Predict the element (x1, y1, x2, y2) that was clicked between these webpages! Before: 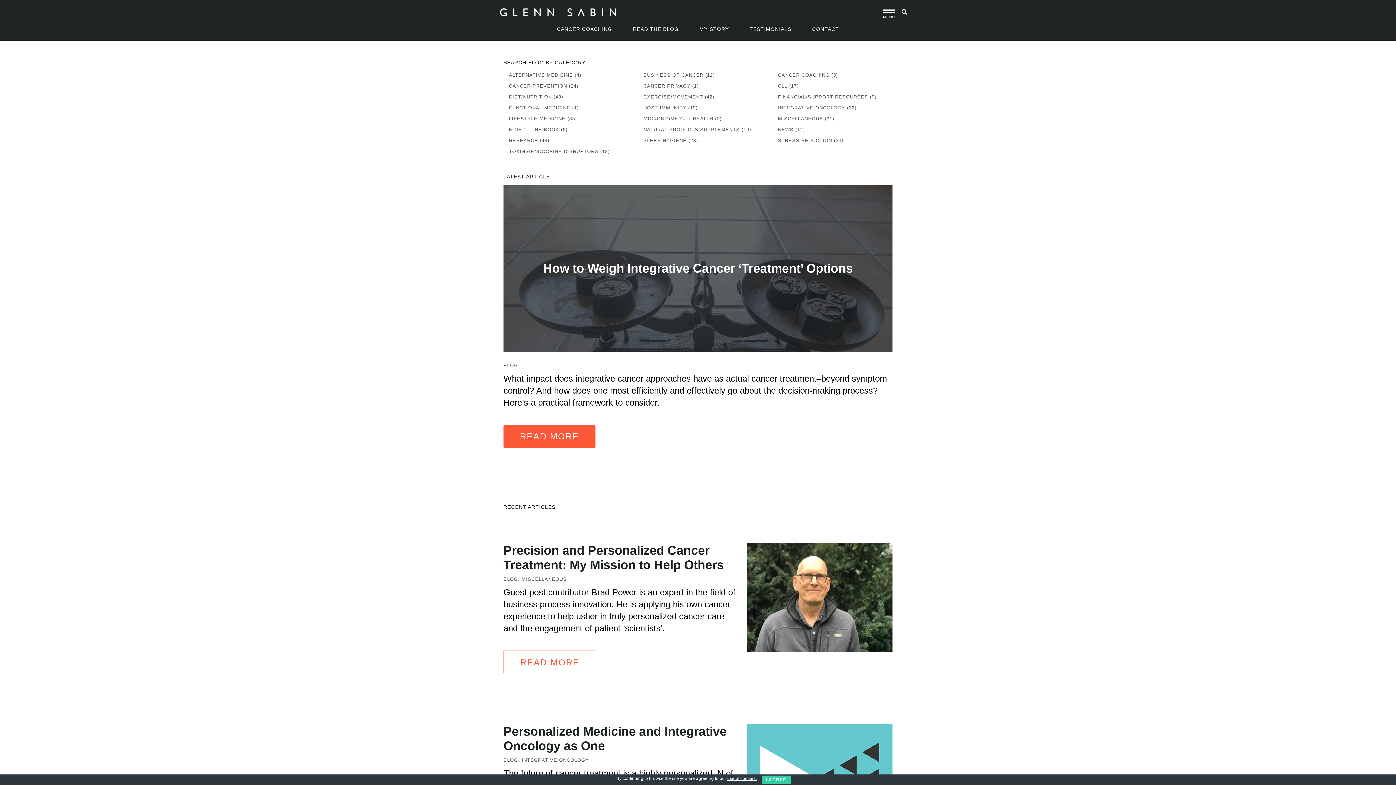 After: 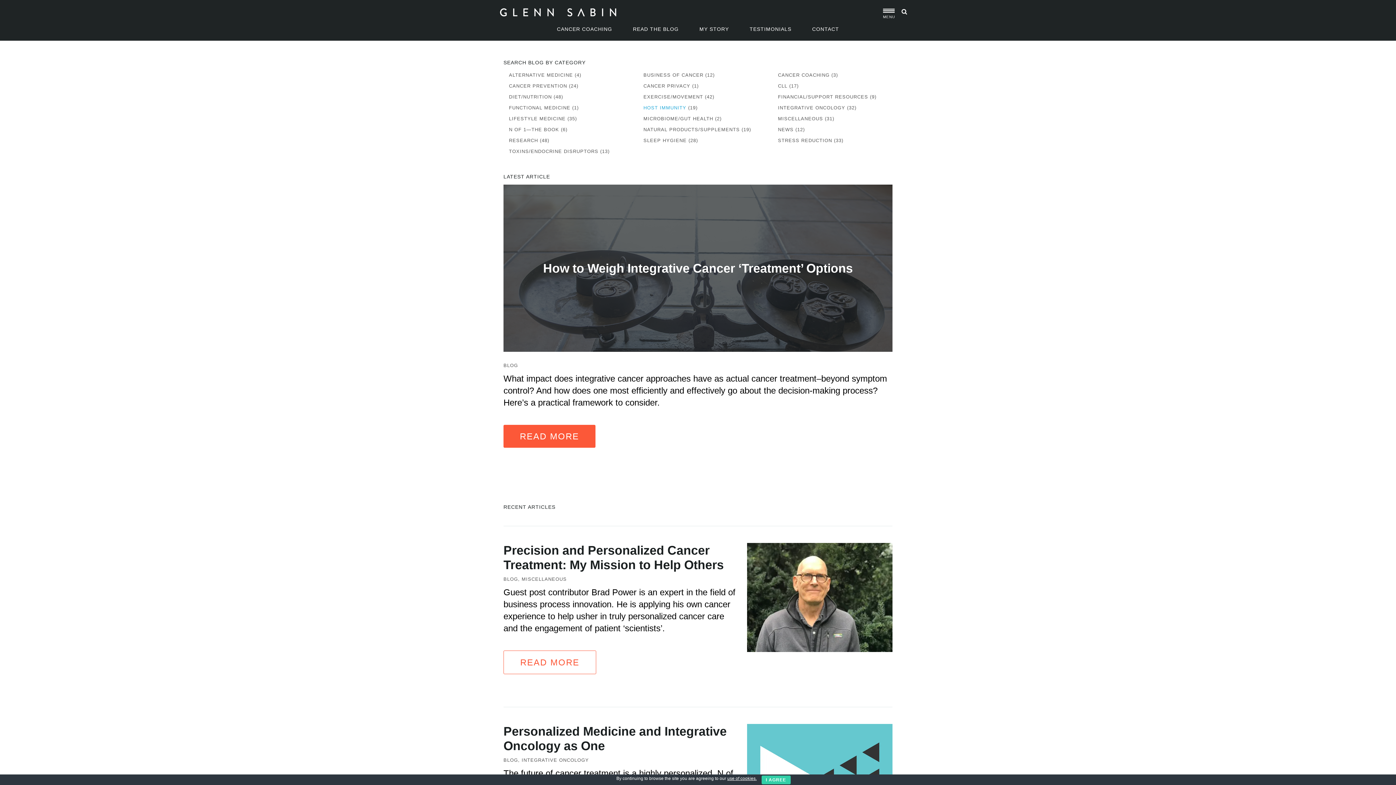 Action: label: HOST IMMUNITY bbox: (643, 105, 686, 110)